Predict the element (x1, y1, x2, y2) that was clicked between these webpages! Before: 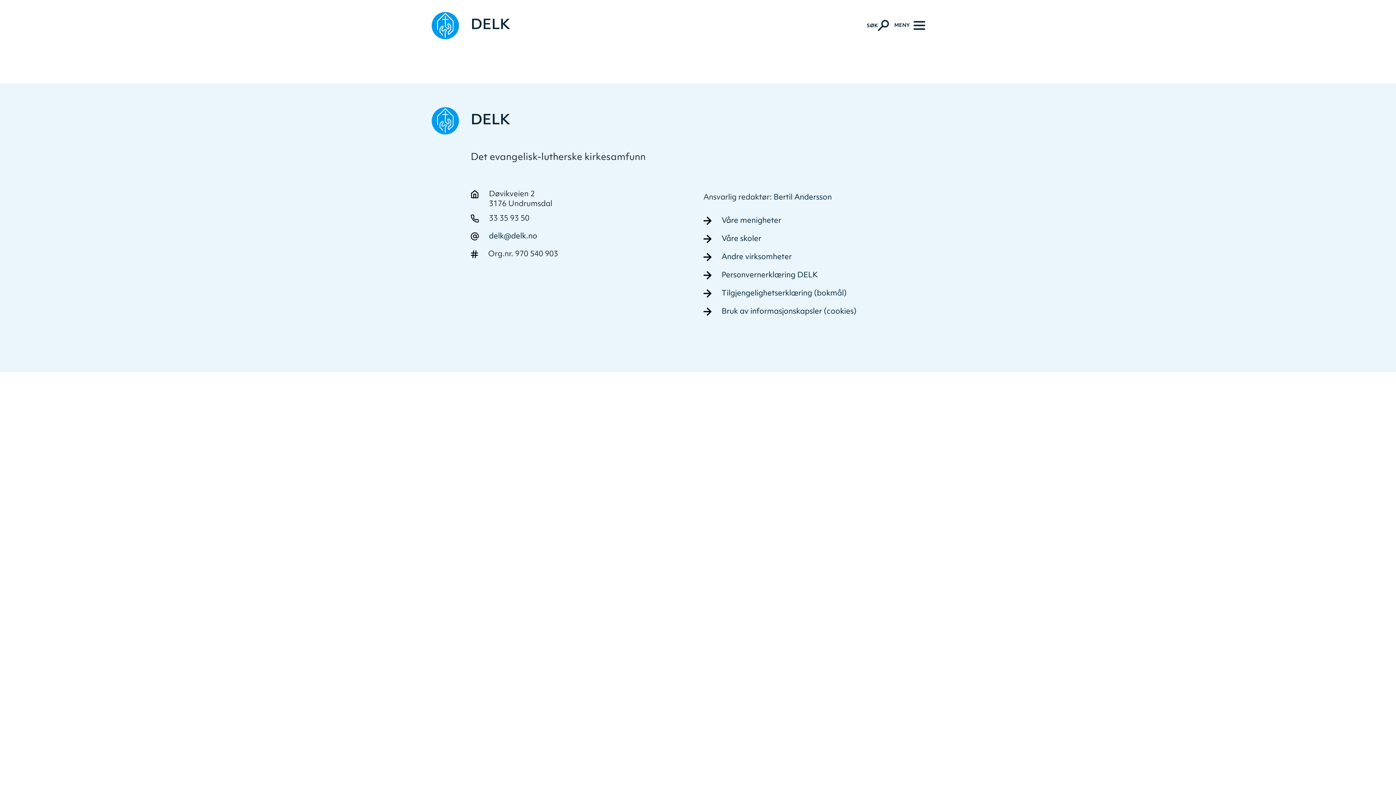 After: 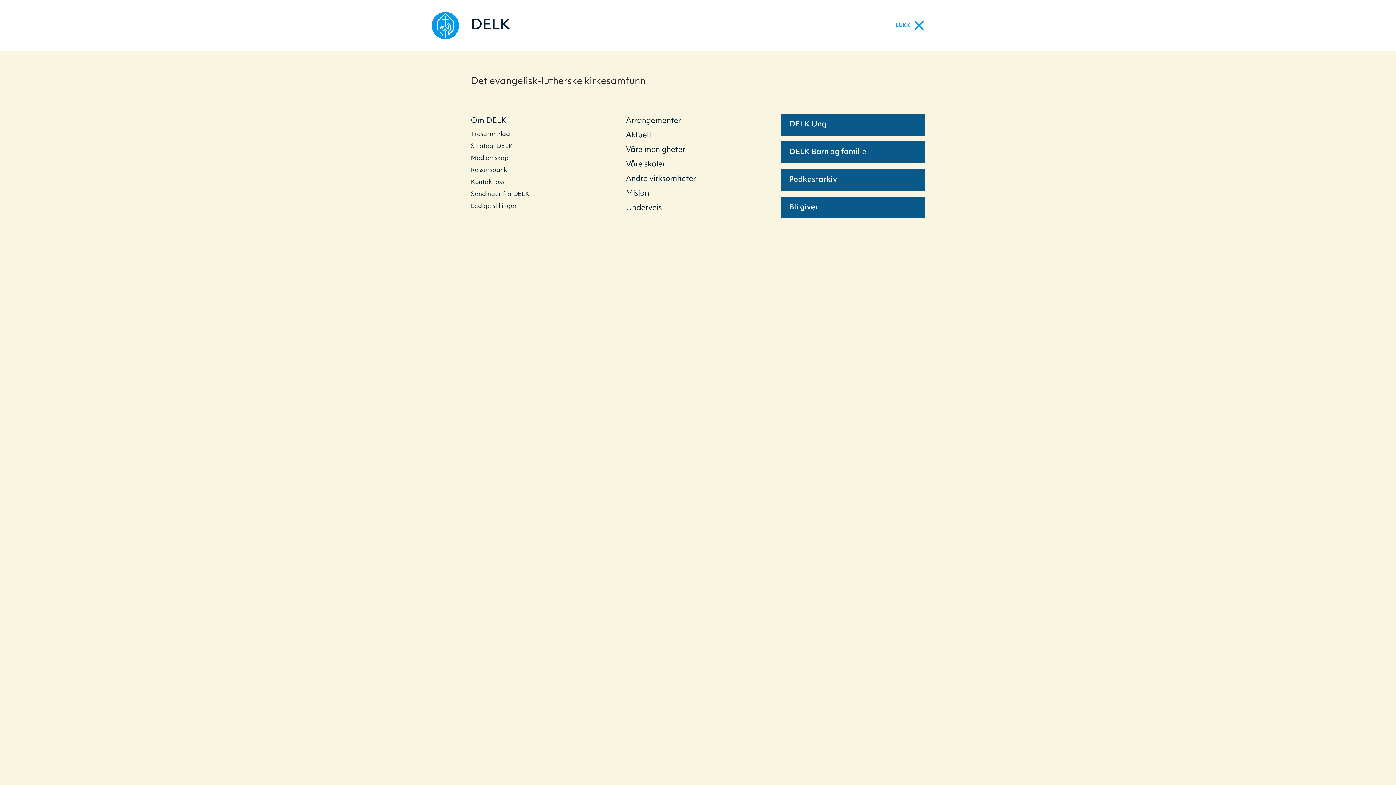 Action: bbox: (894, 21, 925, 29) label: Meny